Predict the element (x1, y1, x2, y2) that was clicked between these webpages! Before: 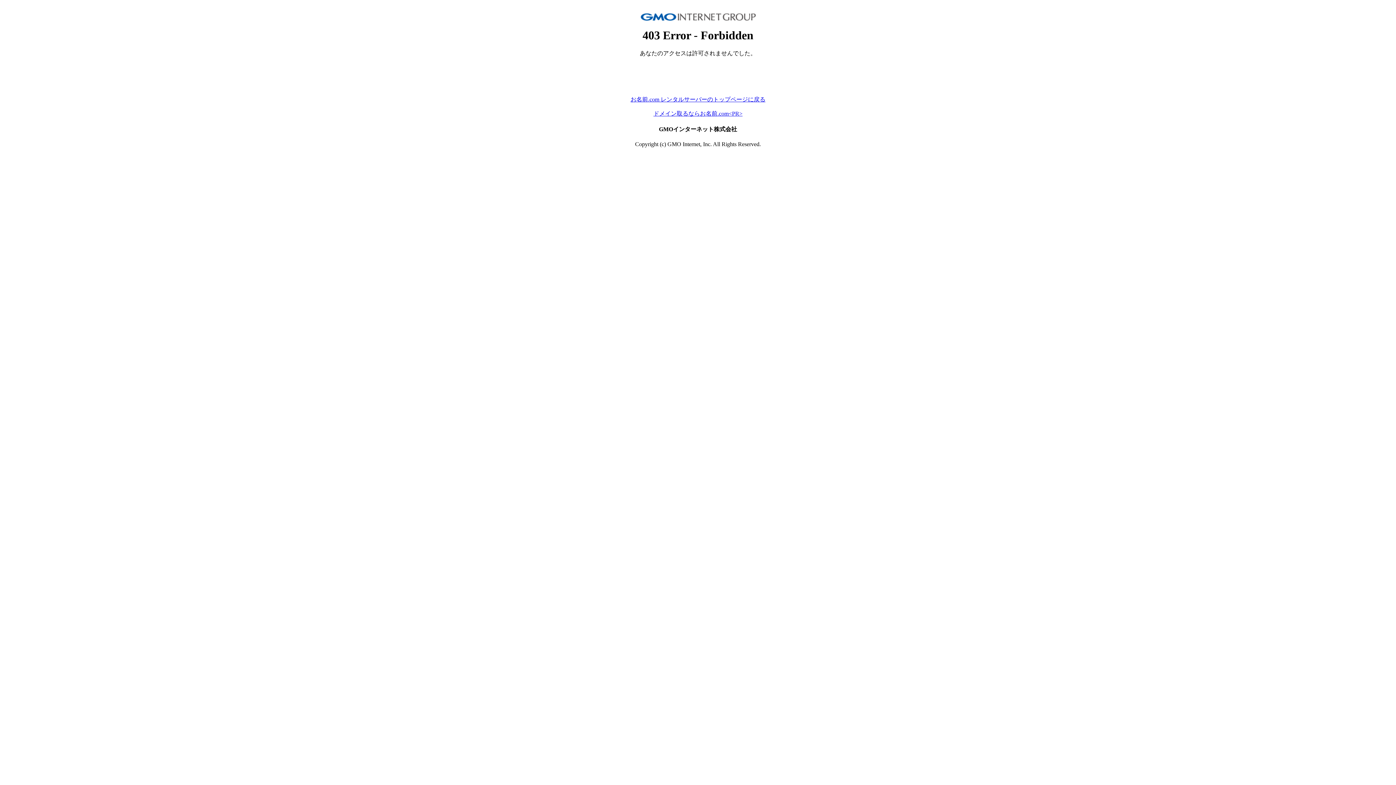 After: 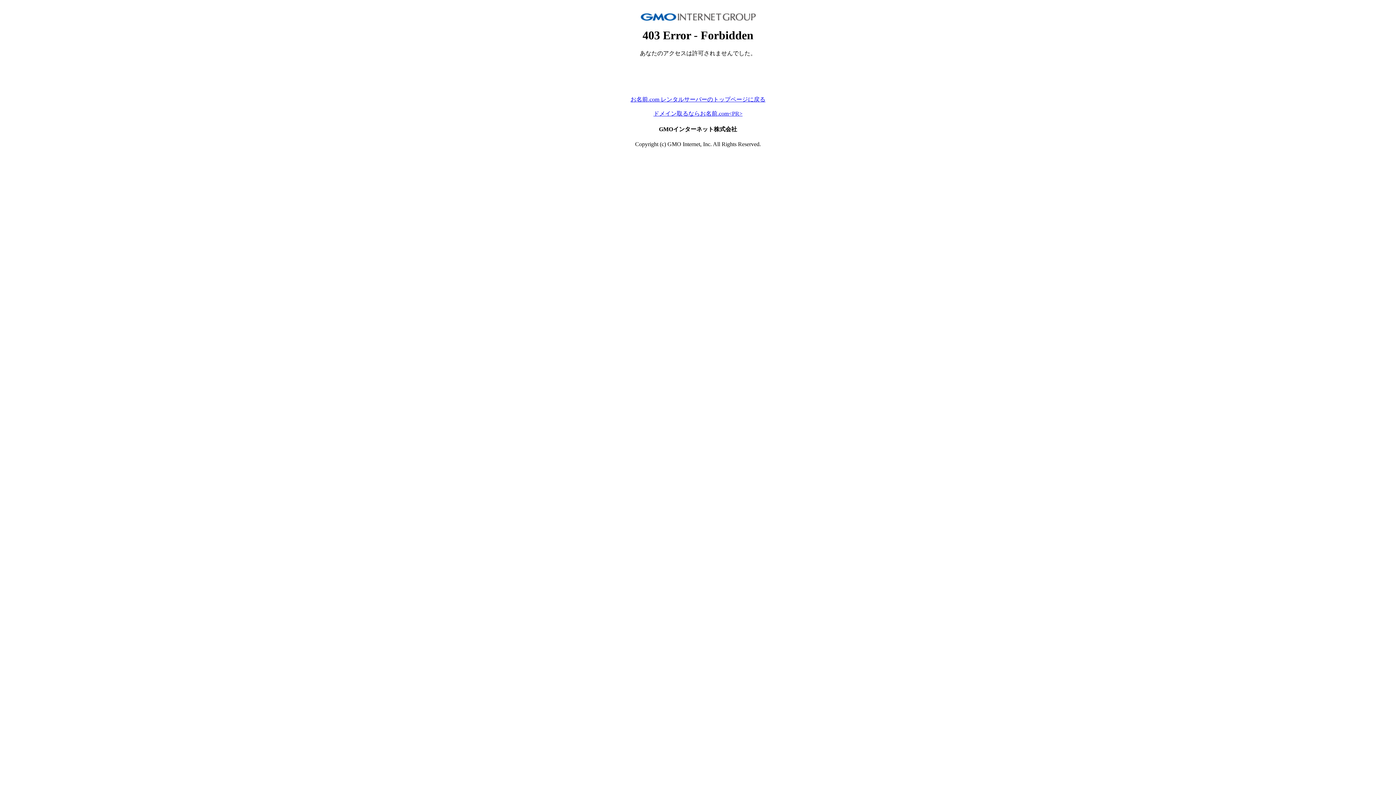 Action: label: ドメイン取るならお名前.com<PR> bbox: (653, 110, 742, 116)